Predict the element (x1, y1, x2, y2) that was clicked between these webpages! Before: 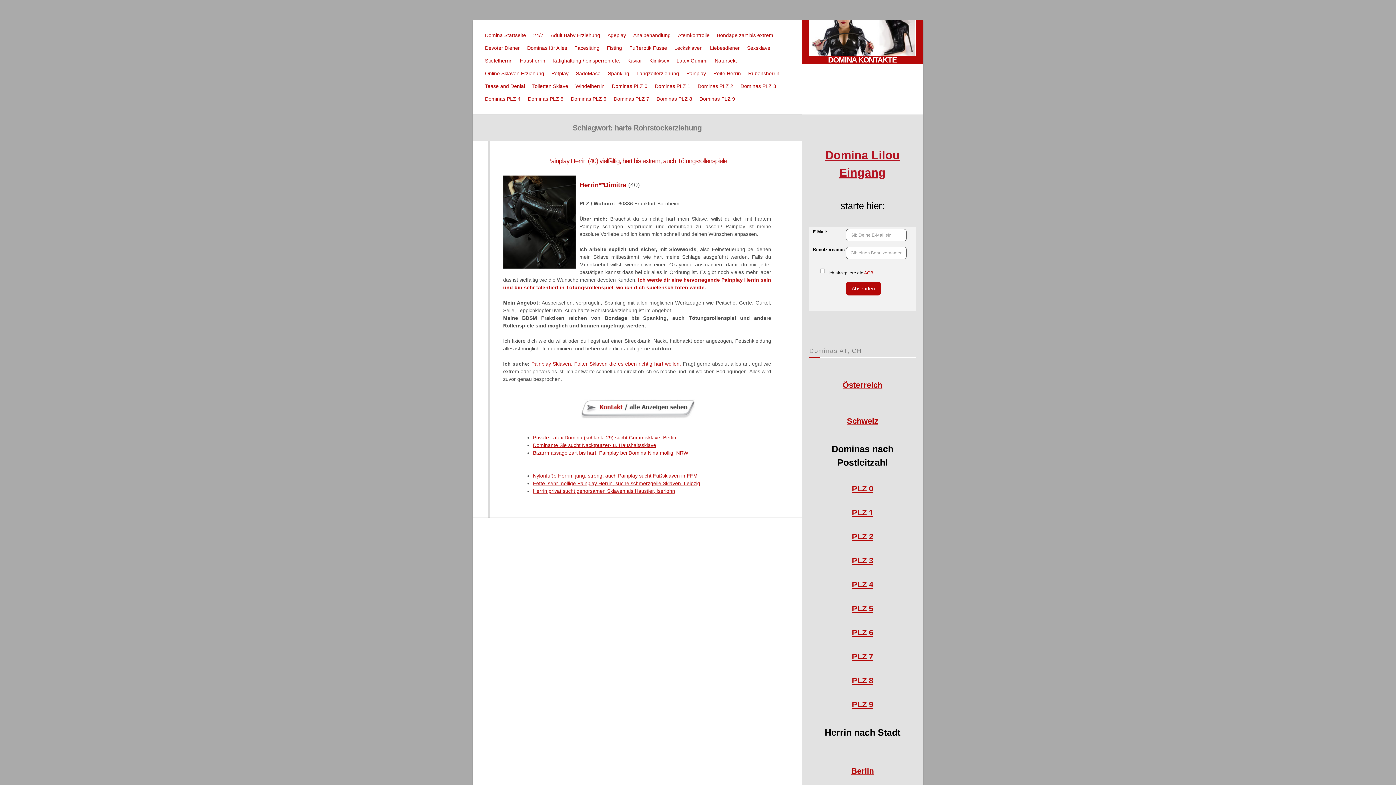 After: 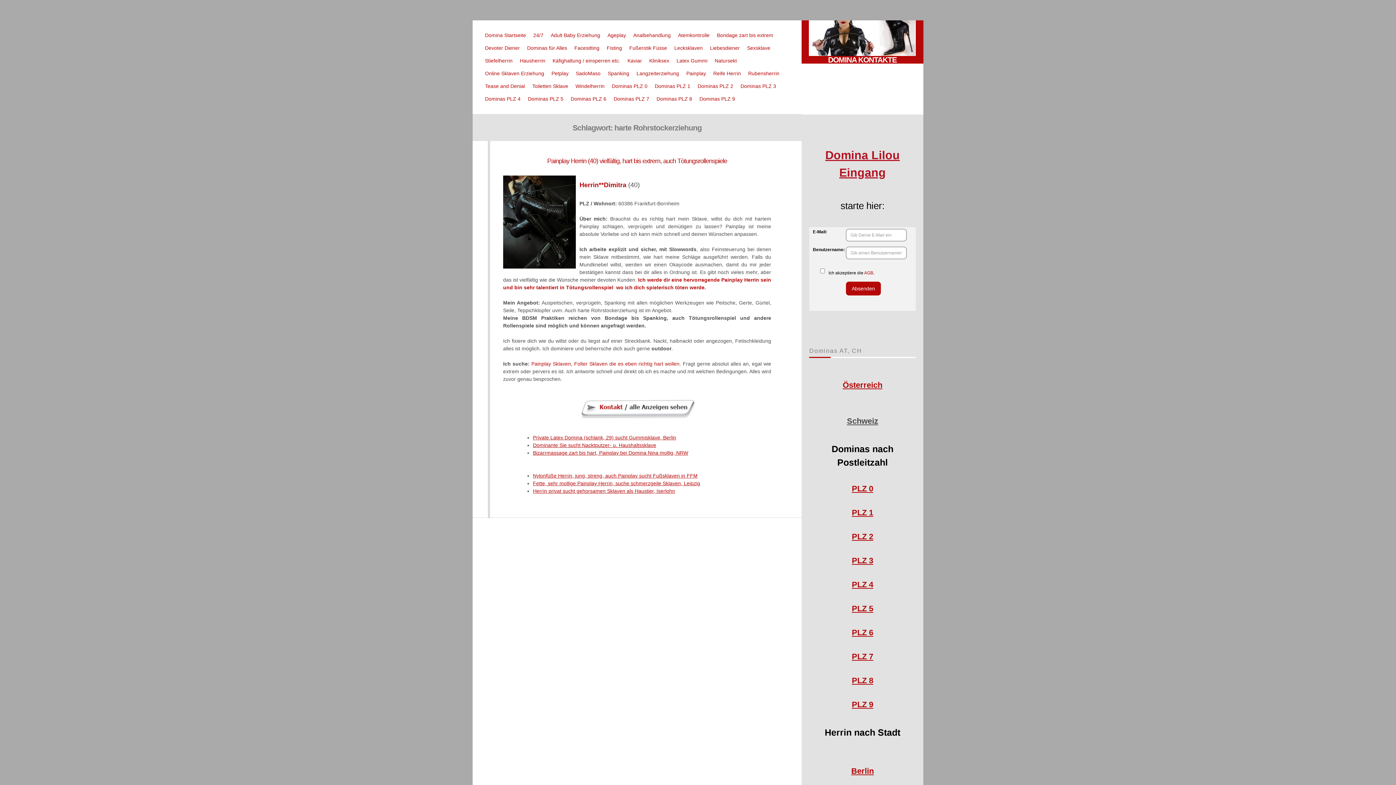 Action: bbox: (847, 416, 878, 425) label: 
Schweiz